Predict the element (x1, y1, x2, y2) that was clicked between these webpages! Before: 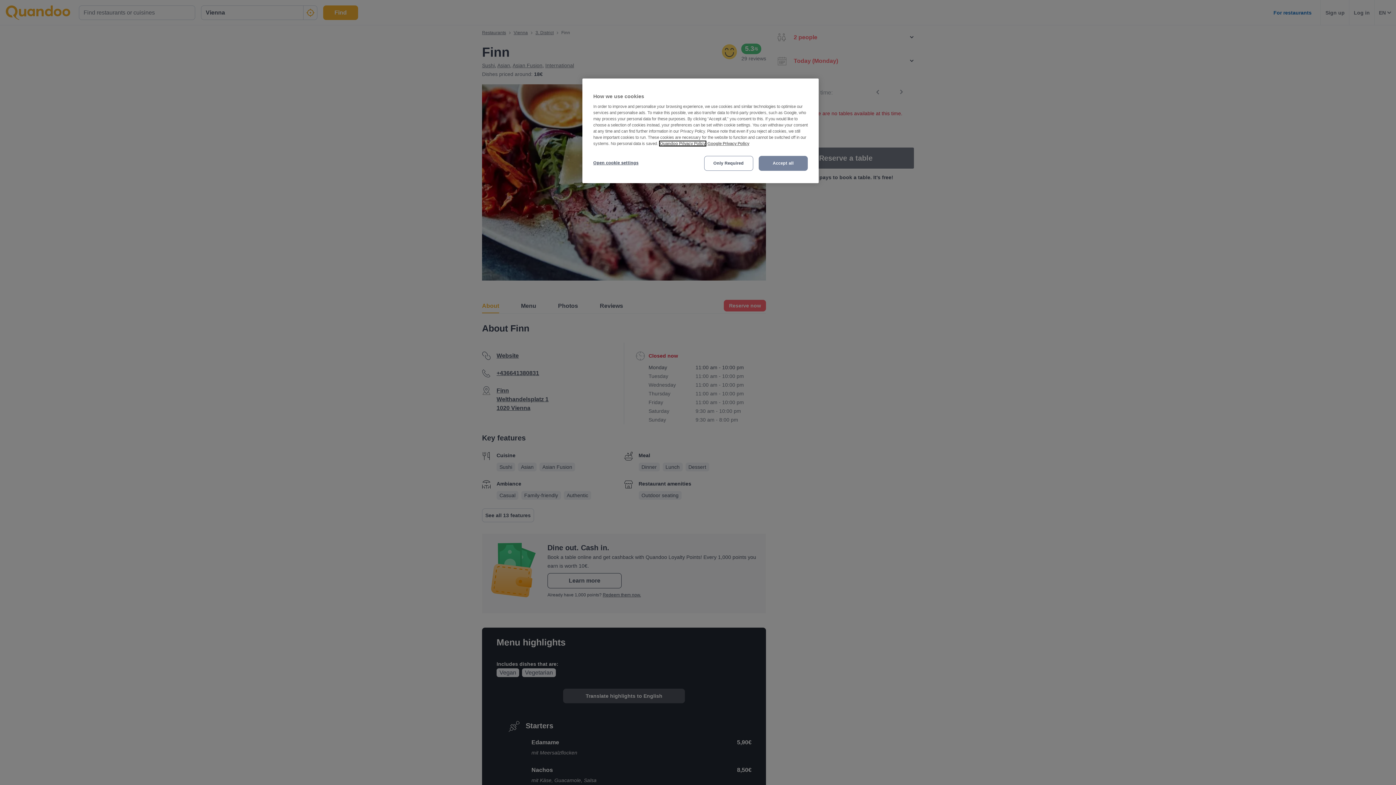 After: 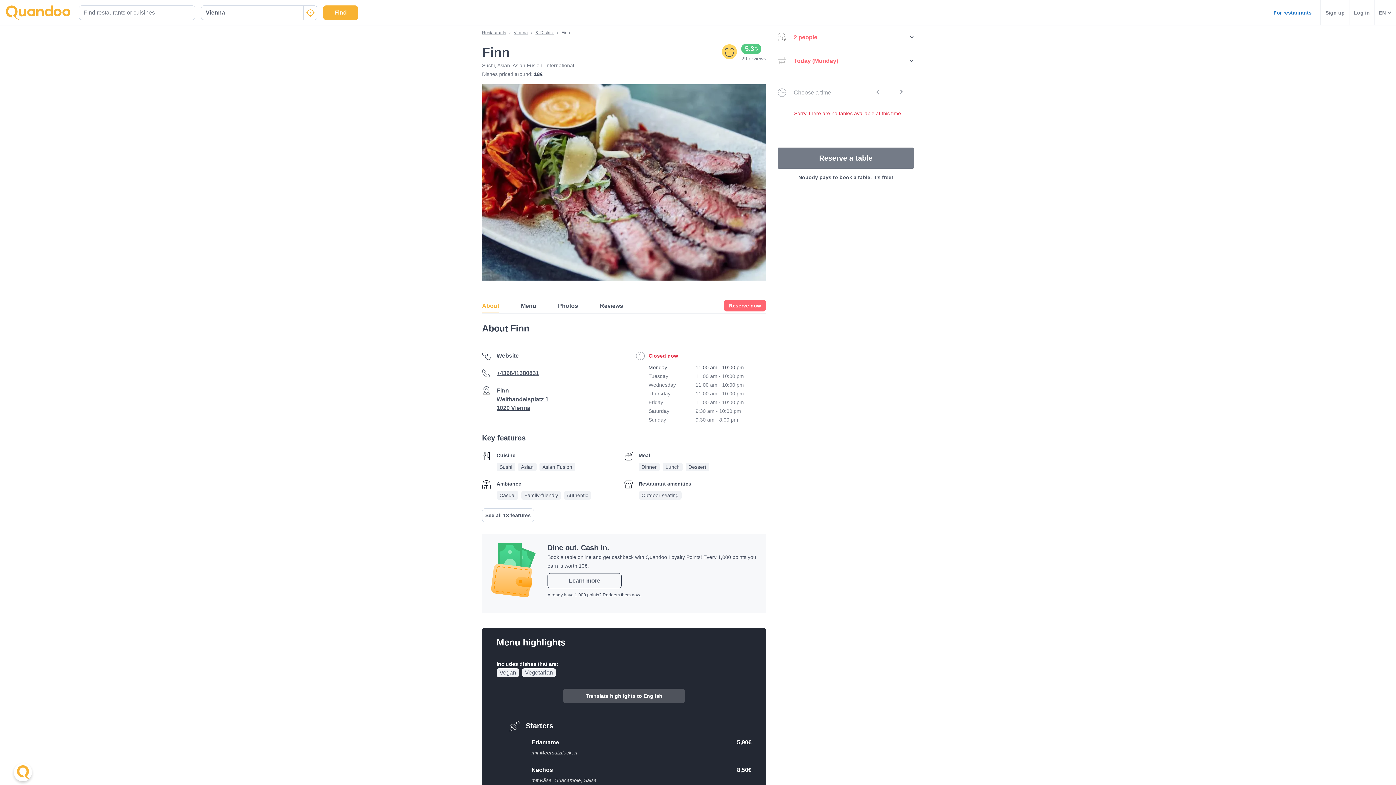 Action: label: Accept all bbox: (758, 156, 808, 170)